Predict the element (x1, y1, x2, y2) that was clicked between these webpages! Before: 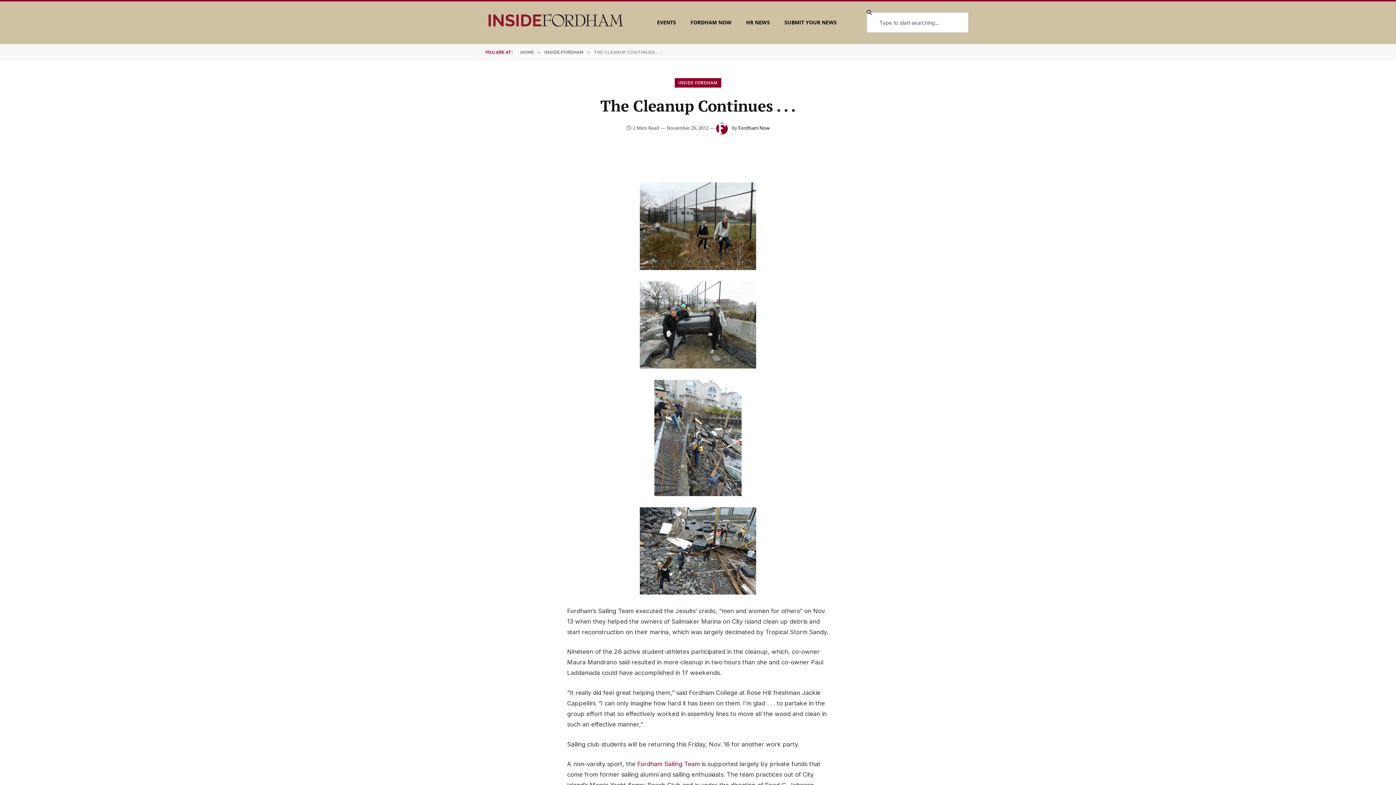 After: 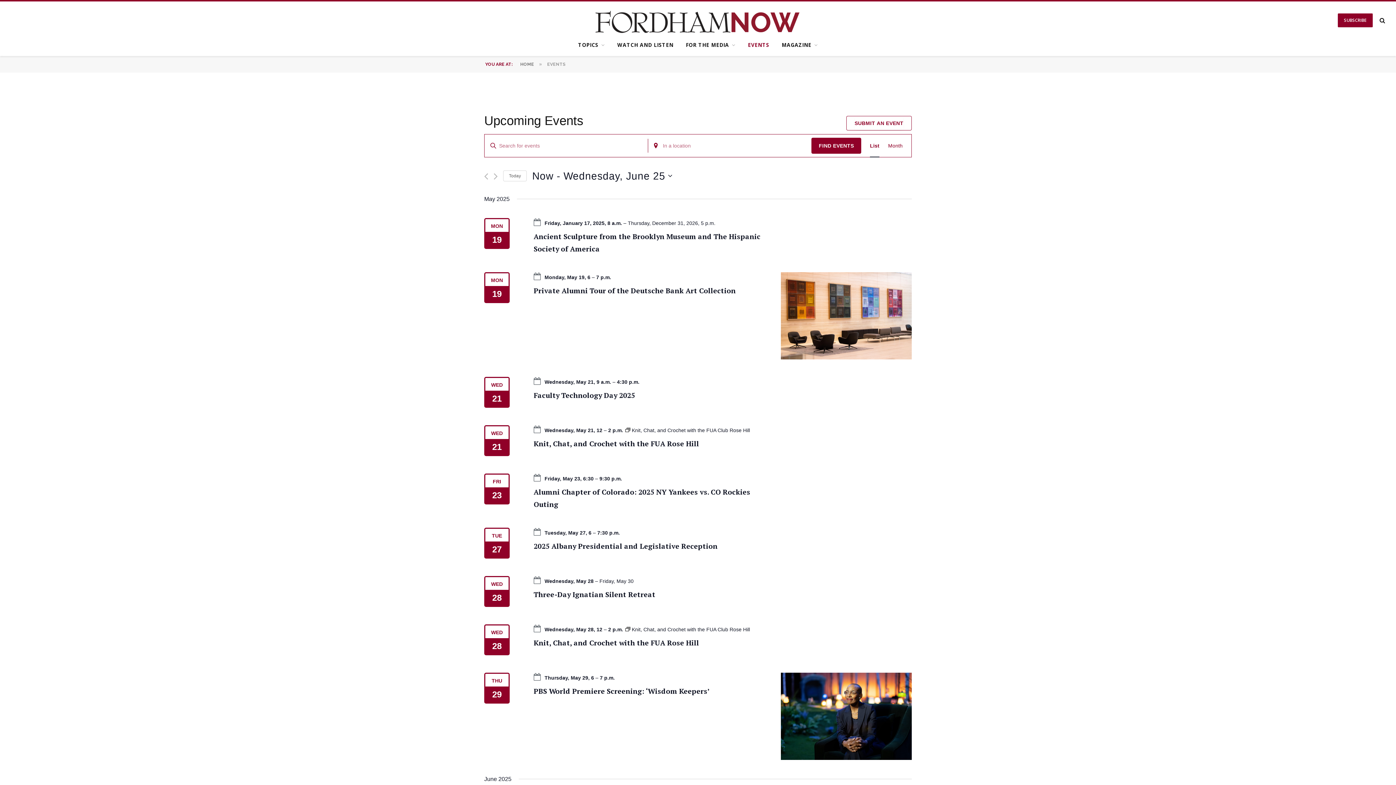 Action: bbox: (649, 1, 683, 43) label: EVENTS